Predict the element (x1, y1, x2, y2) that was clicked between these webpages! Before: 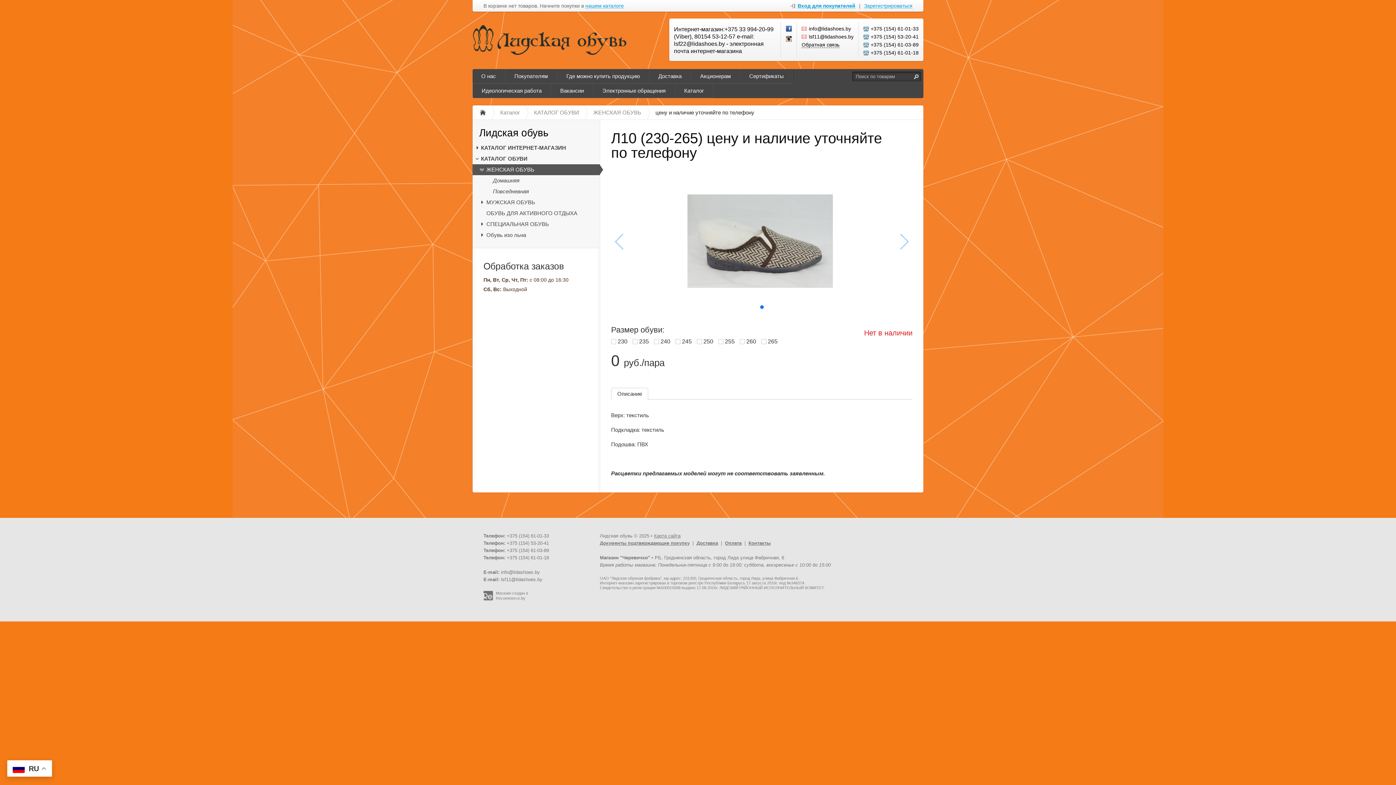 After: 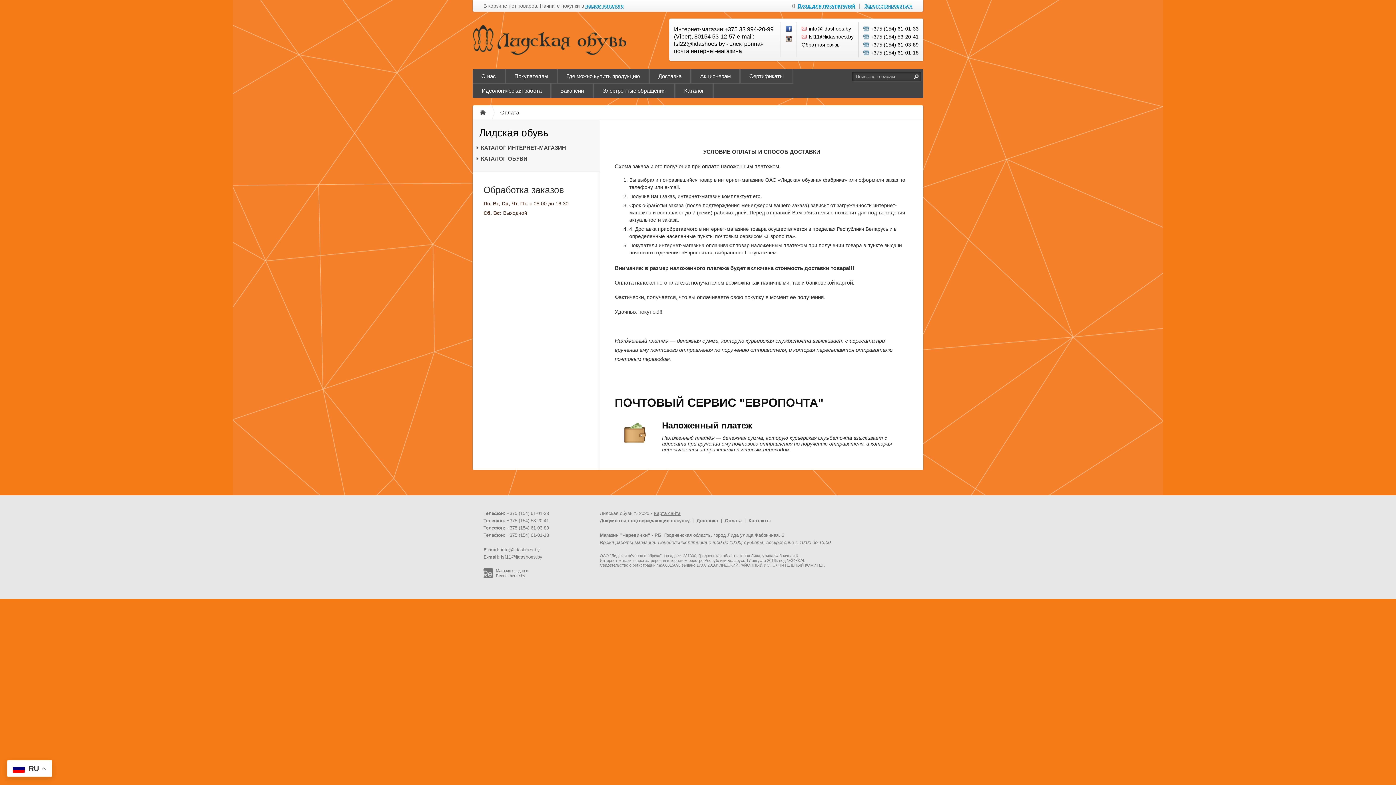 Action: bbox: (725, 540, 741, 546) label: Оплата